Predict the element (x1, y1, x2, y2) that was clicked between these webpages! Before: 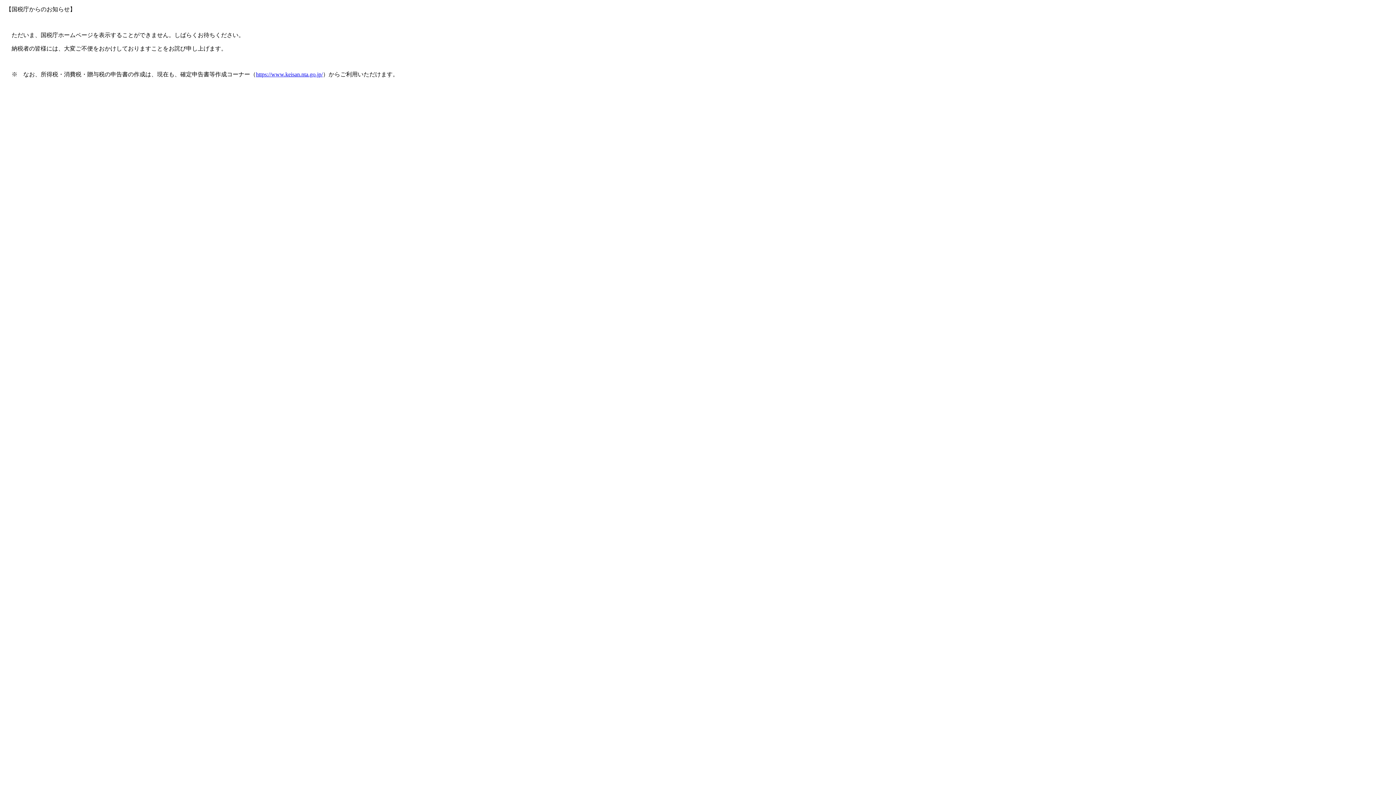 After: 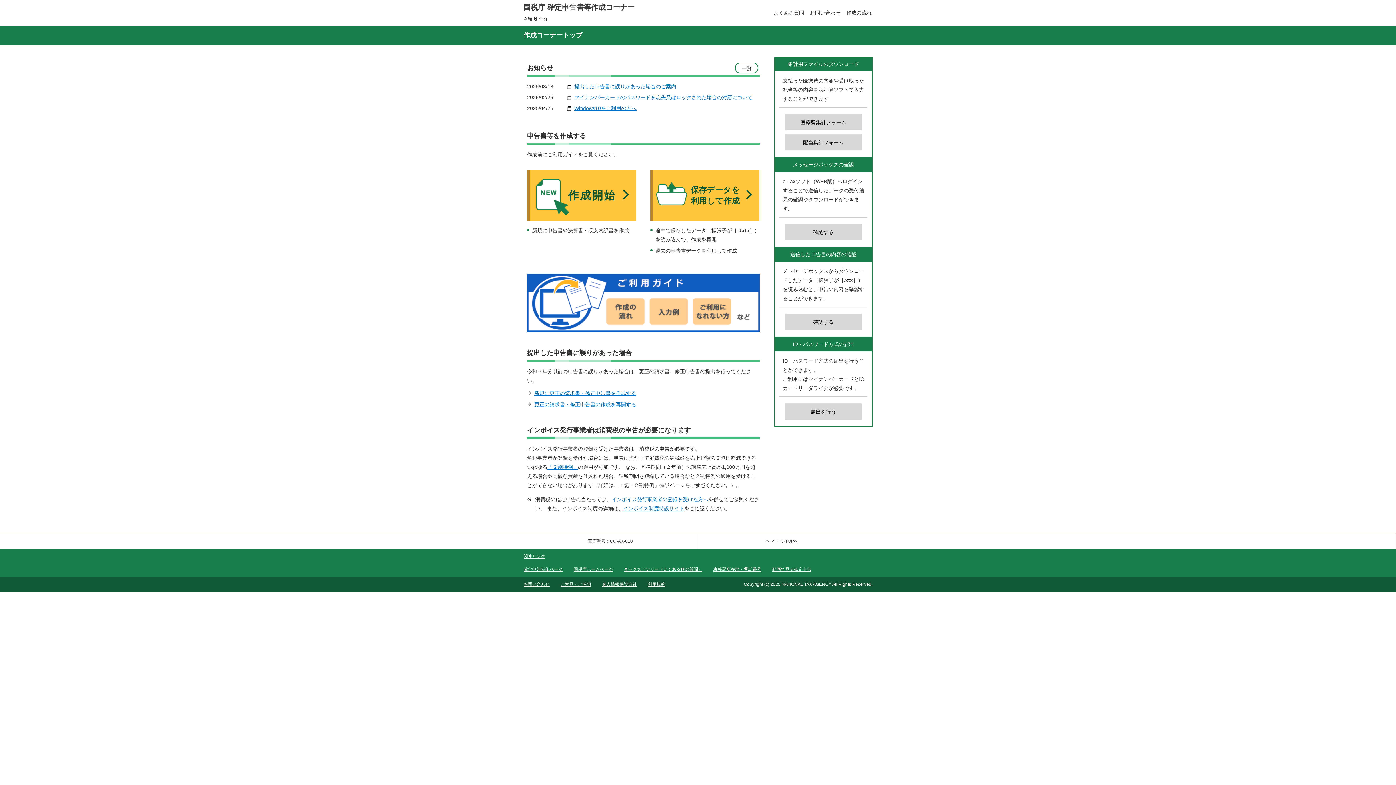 Action: label: https://www.keisan.nta.go.jp/ bbox: (256, 71, 322, 77)